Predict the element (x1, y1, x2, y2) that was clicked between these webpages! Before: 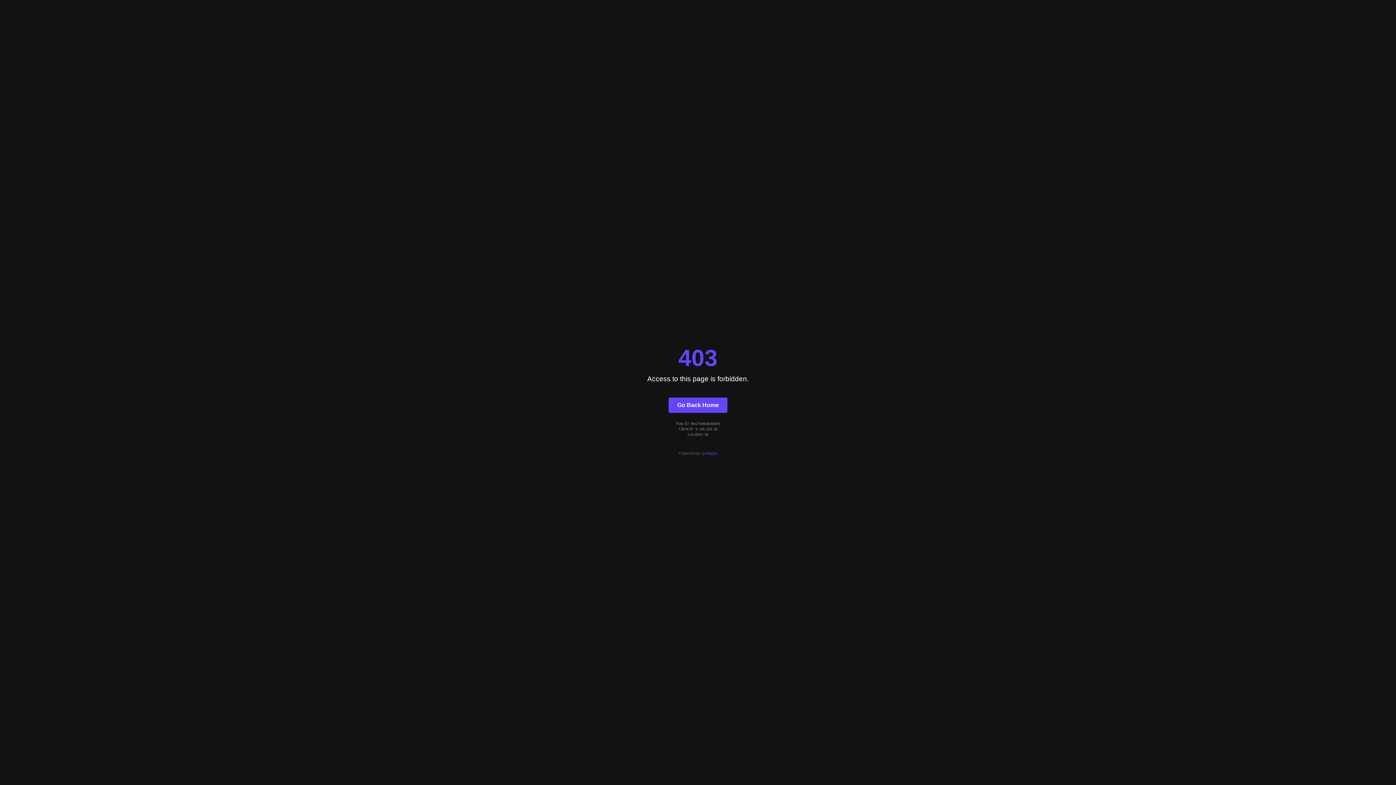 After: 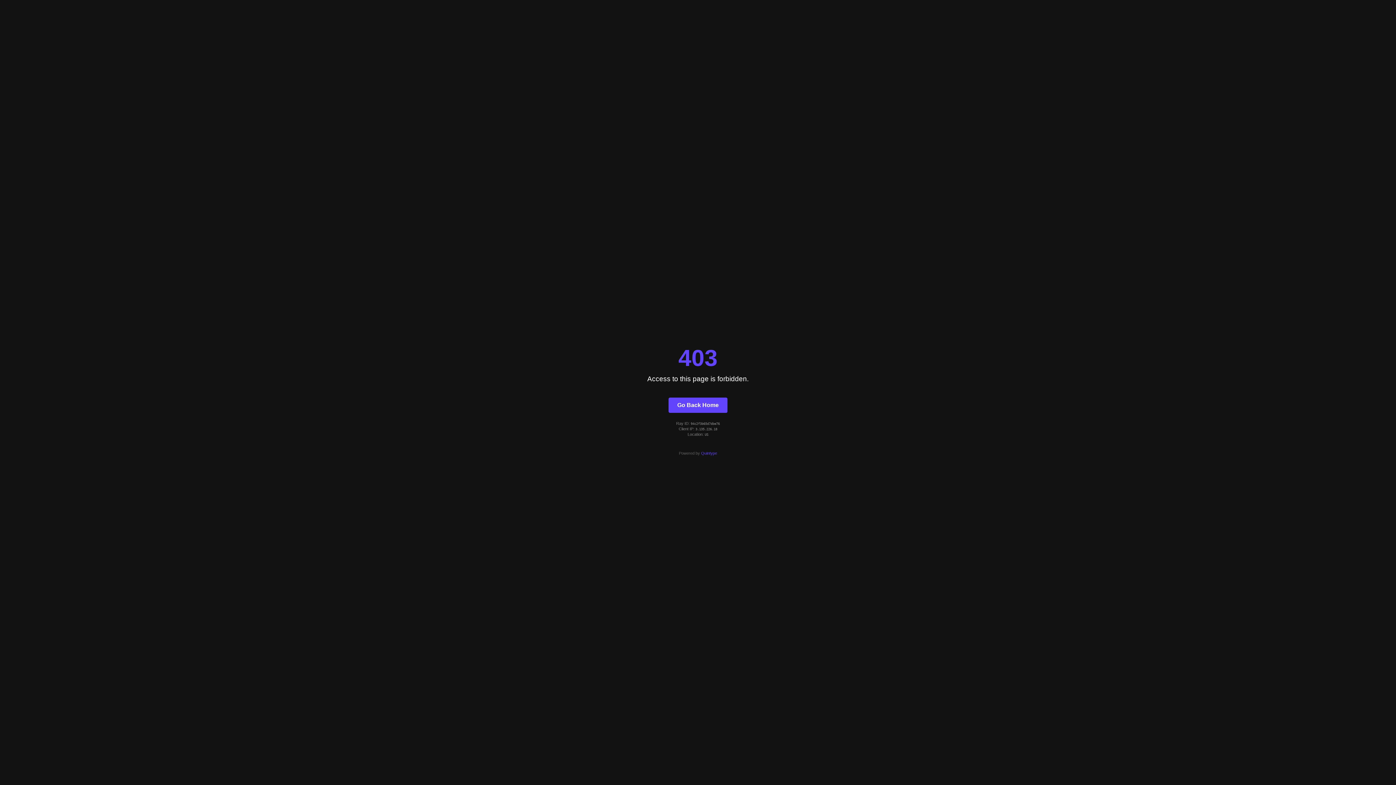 Action: bbox: (668, 397, 727, 412) label: Go Back Home